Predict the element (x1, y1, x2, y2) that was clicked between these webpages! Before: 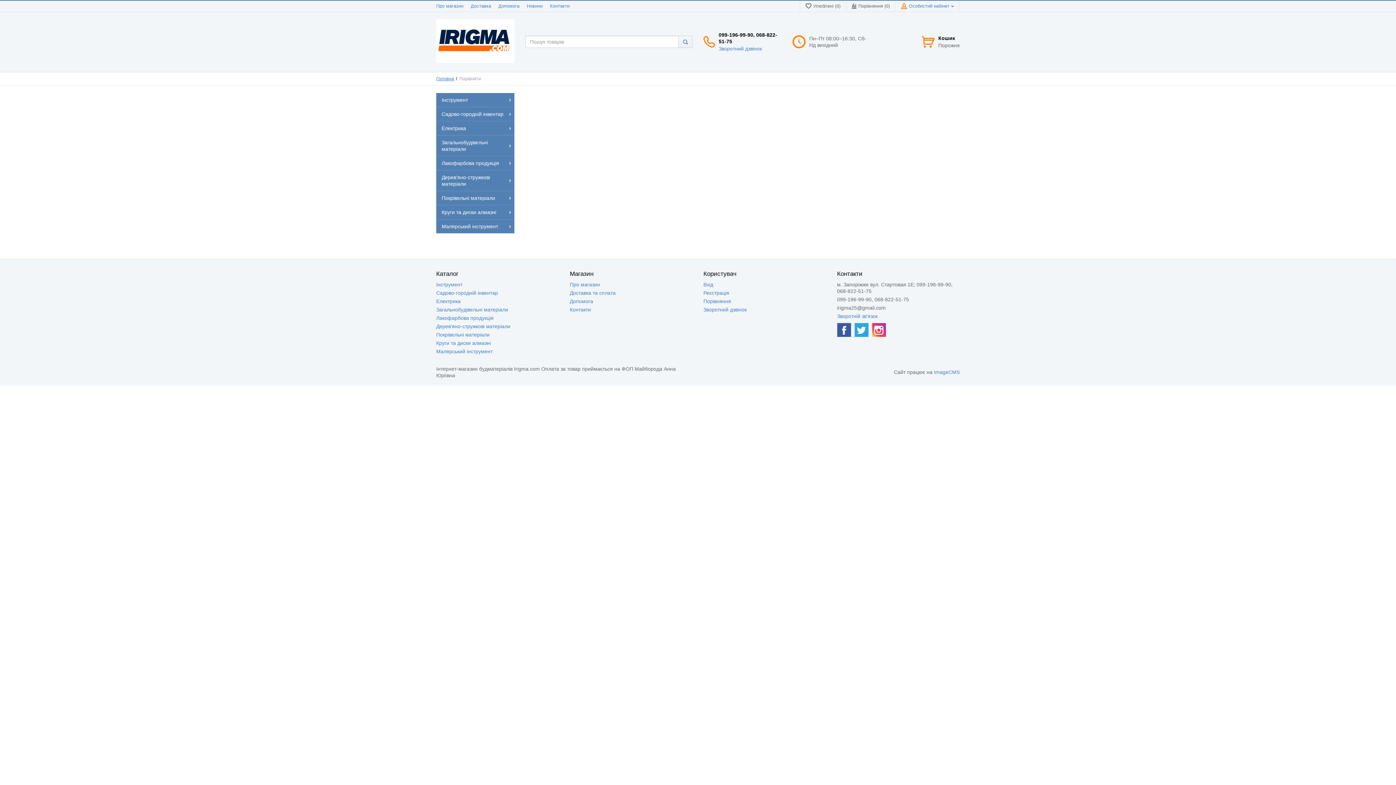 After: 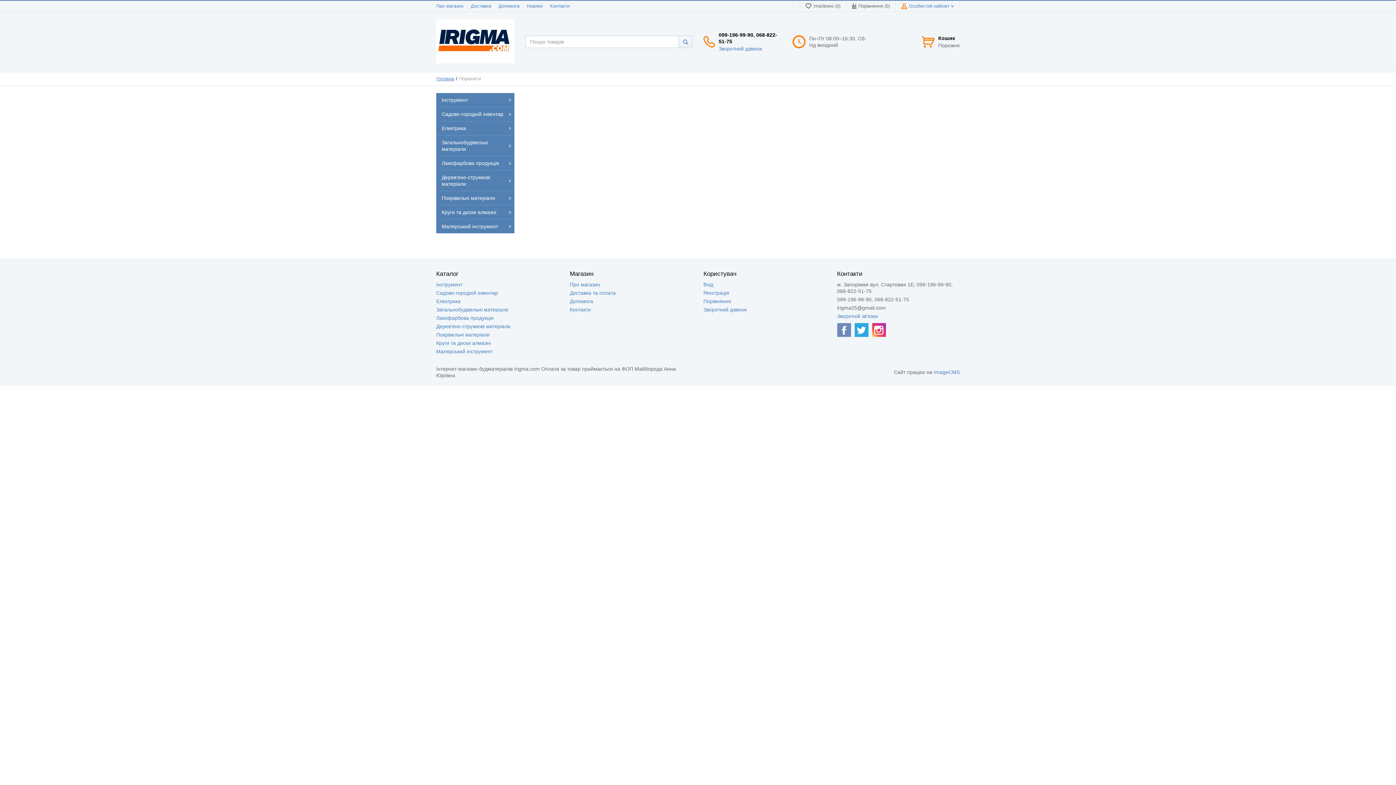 Action: bbox: (837, 323, 851, 337)